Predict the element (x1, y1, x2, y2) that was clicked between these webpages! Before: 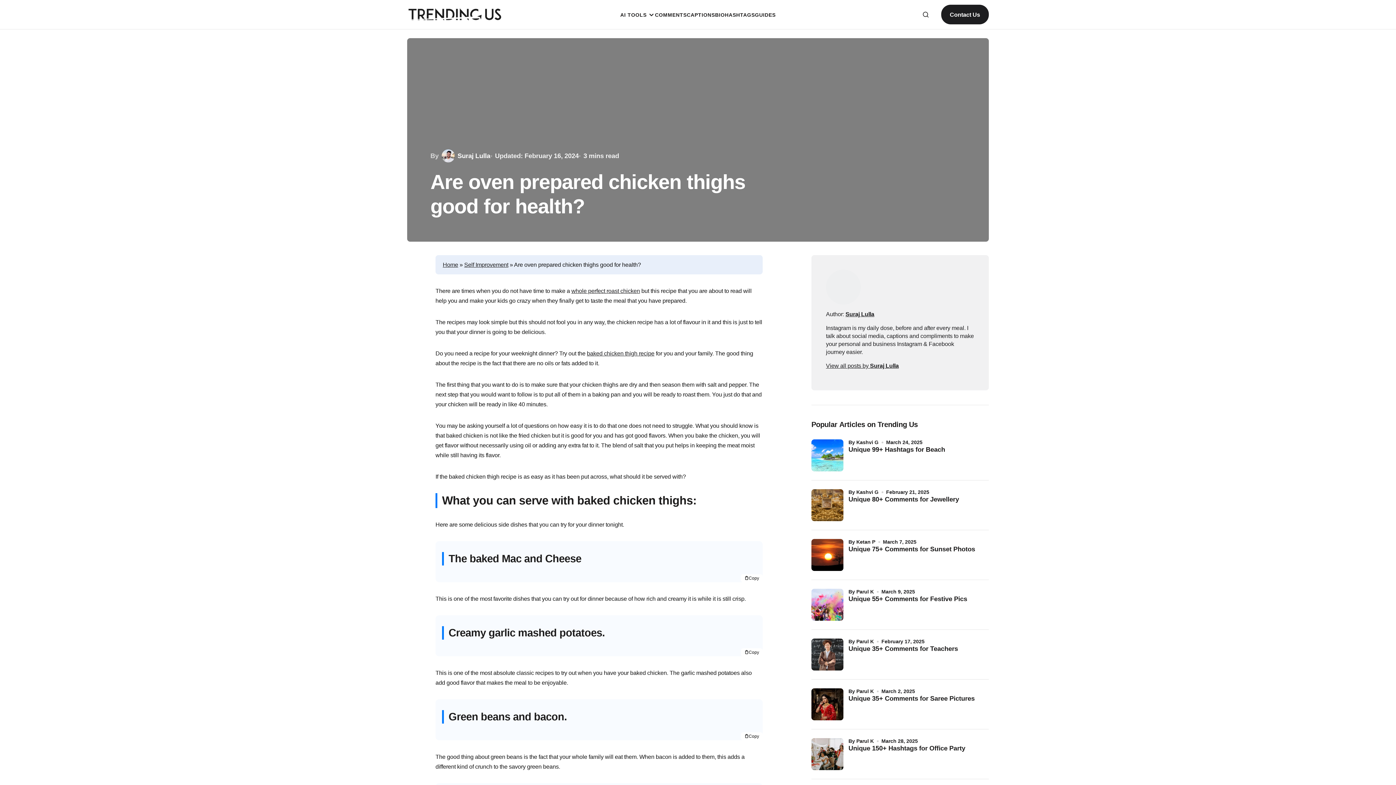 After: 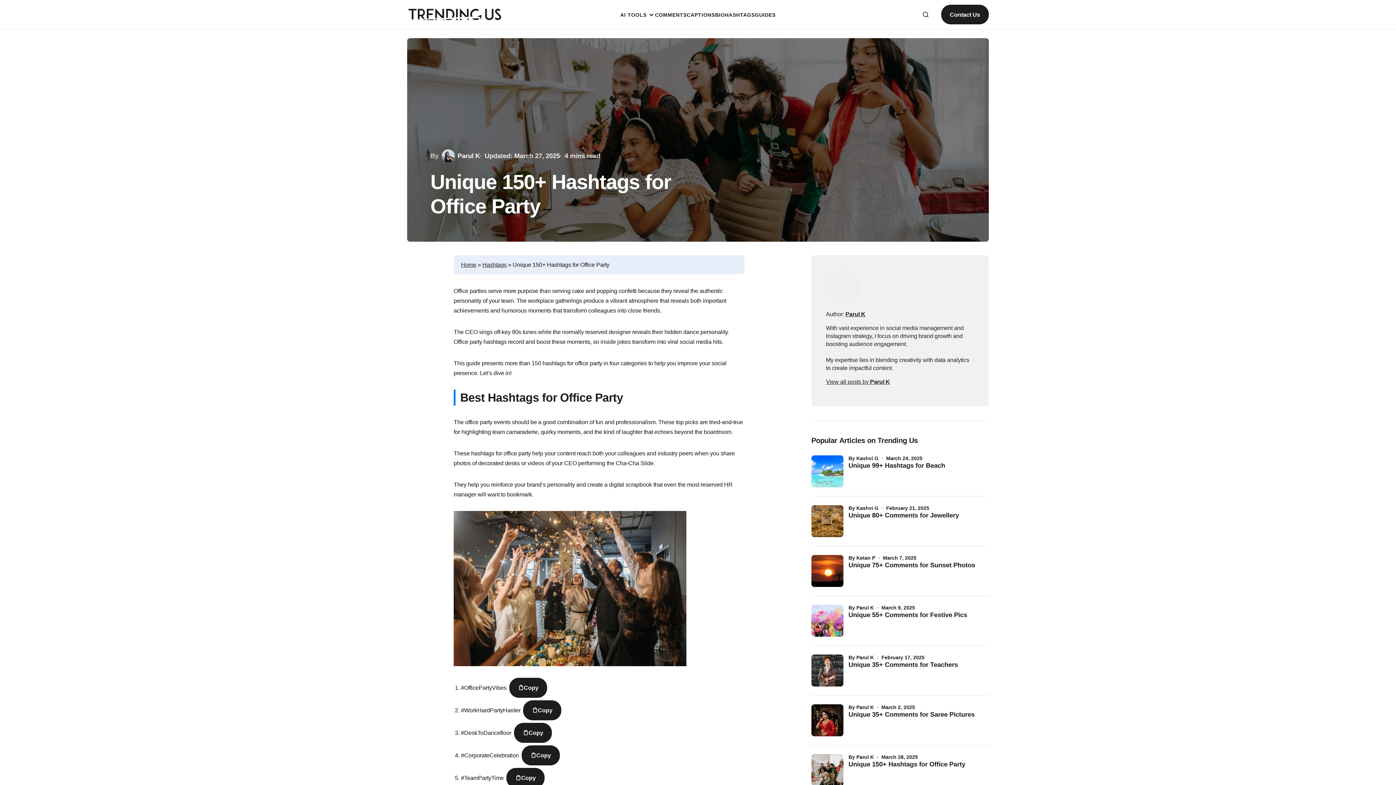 Action: label: Unique 150+ Hashtags for Office Party  bbox: (848, 744, 967, 770)